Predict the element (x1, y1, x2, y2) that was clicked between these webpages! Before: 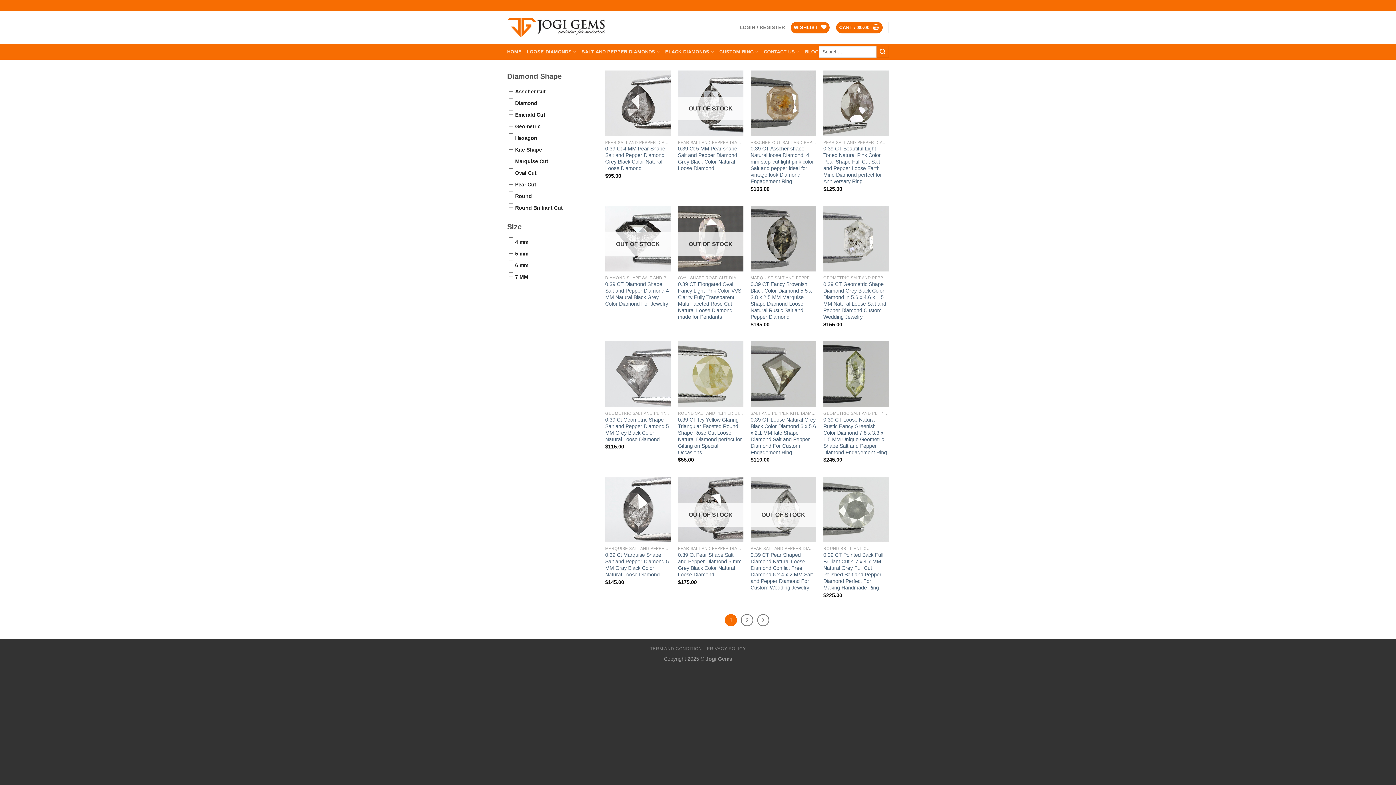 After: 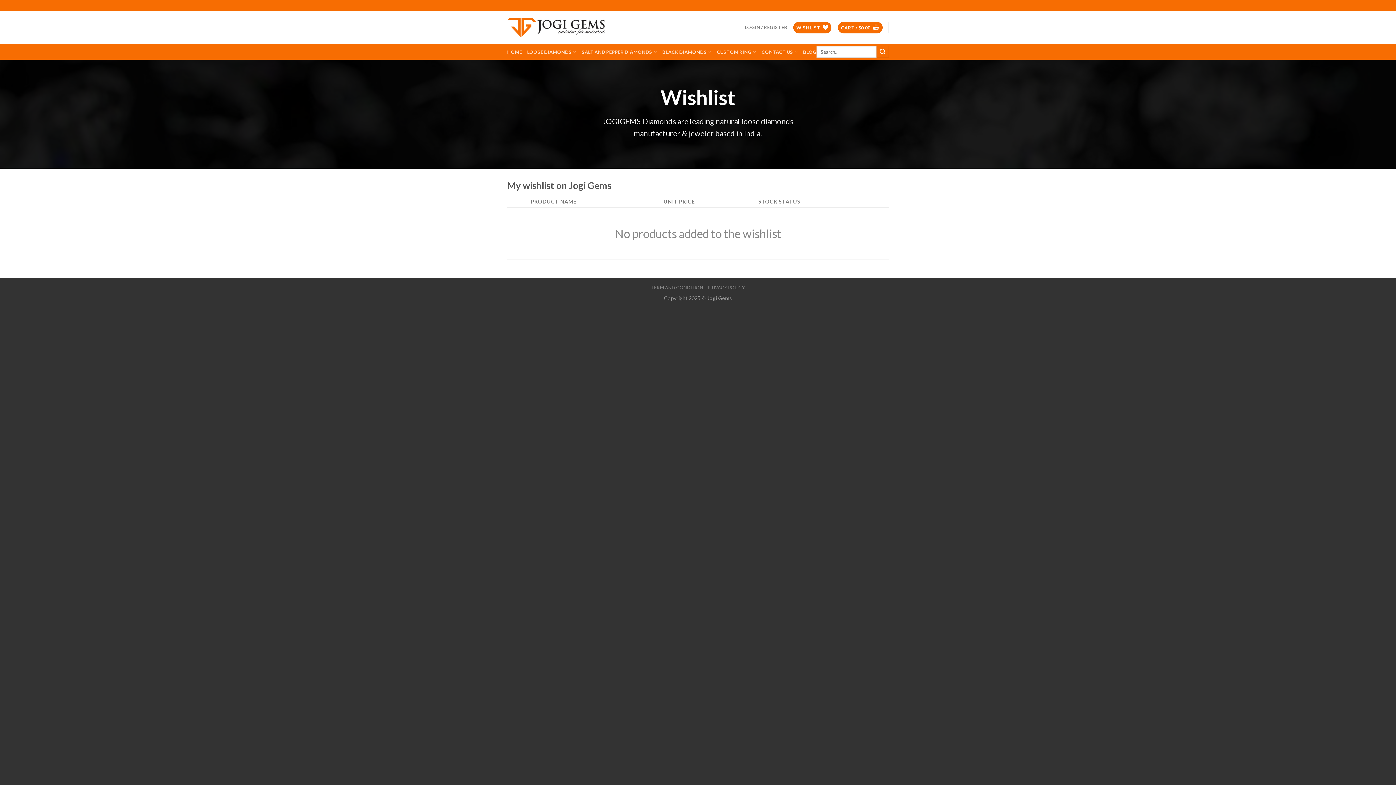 Action: label: WISHLIST  bbox: (790, 21, 829, 33)